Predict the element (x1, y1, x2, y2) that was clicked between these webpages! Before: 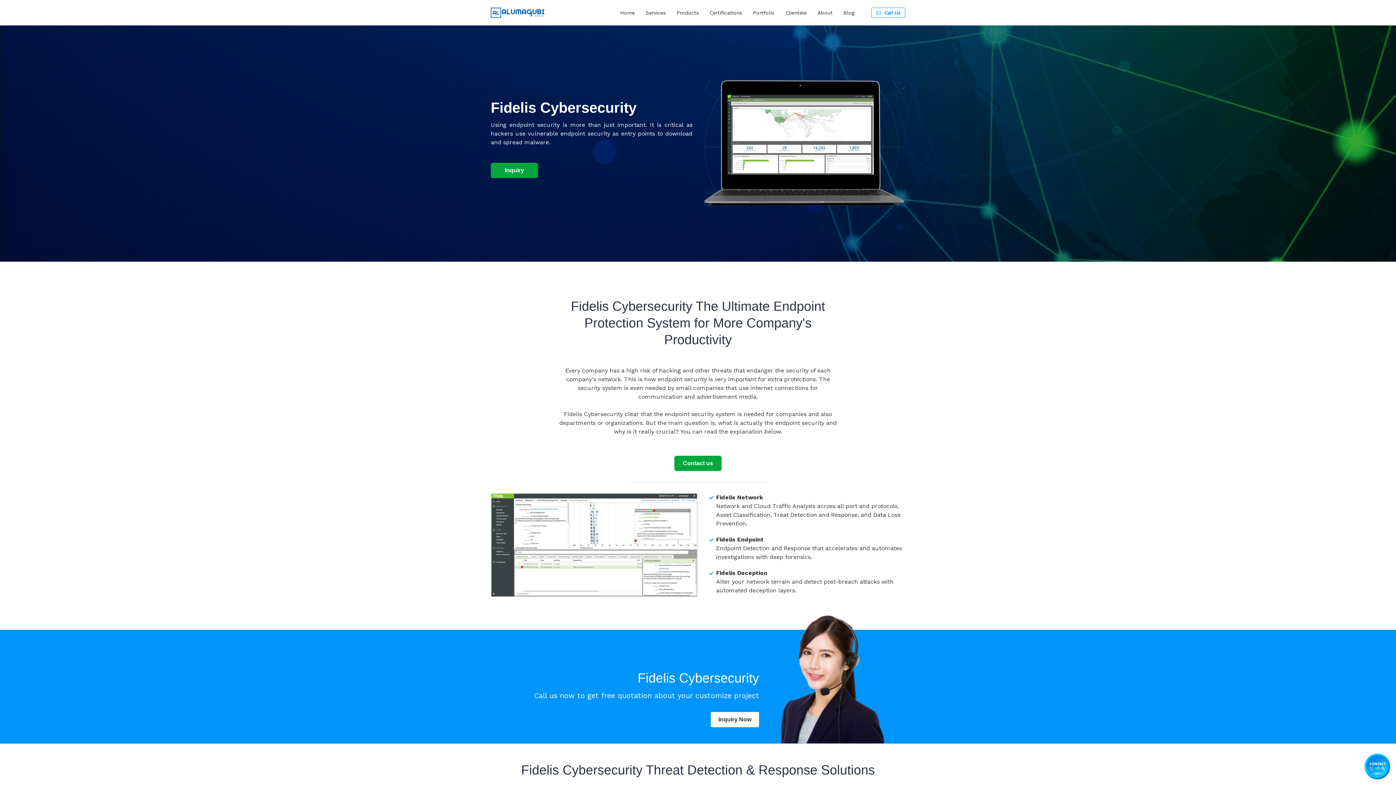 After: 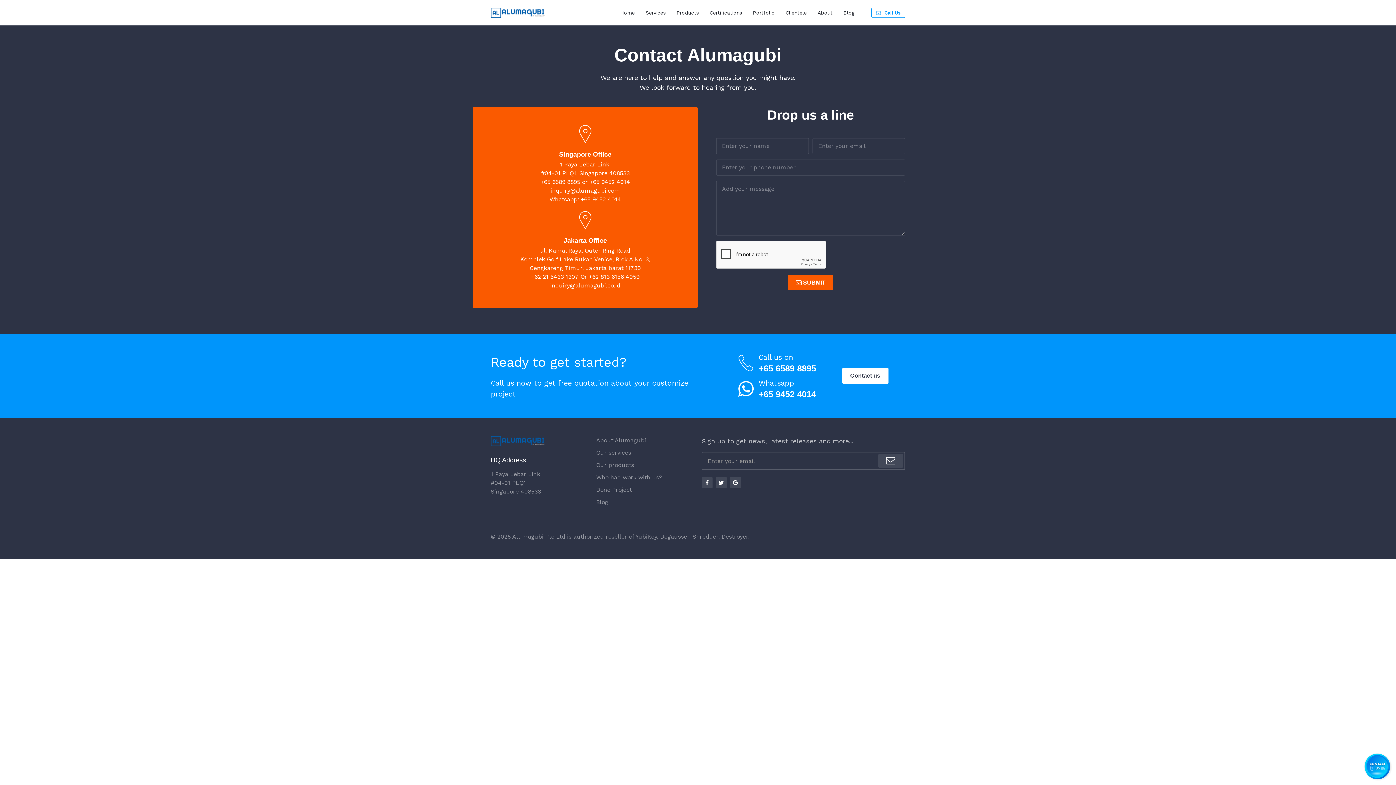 Action: label:  Call Us bbox: (871, 7, 905, 17)